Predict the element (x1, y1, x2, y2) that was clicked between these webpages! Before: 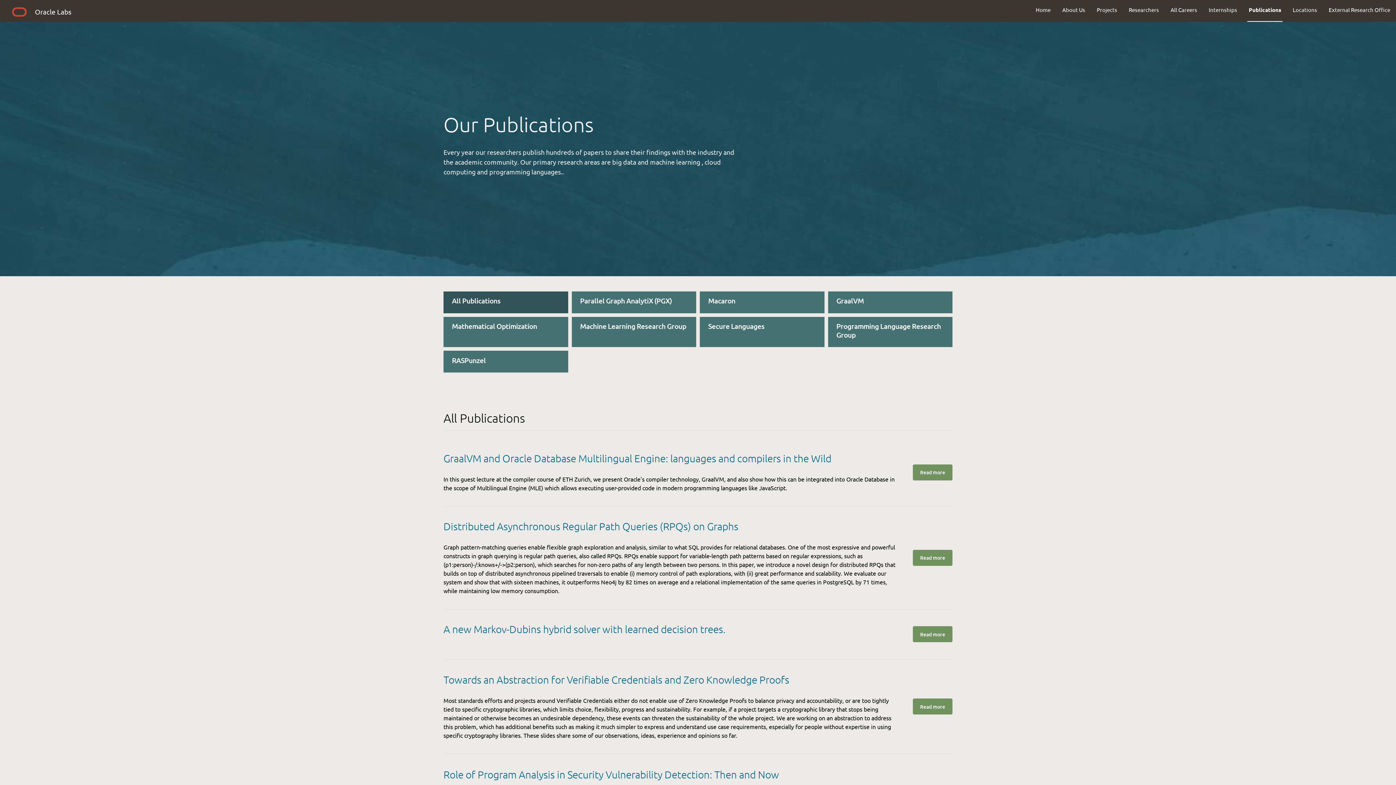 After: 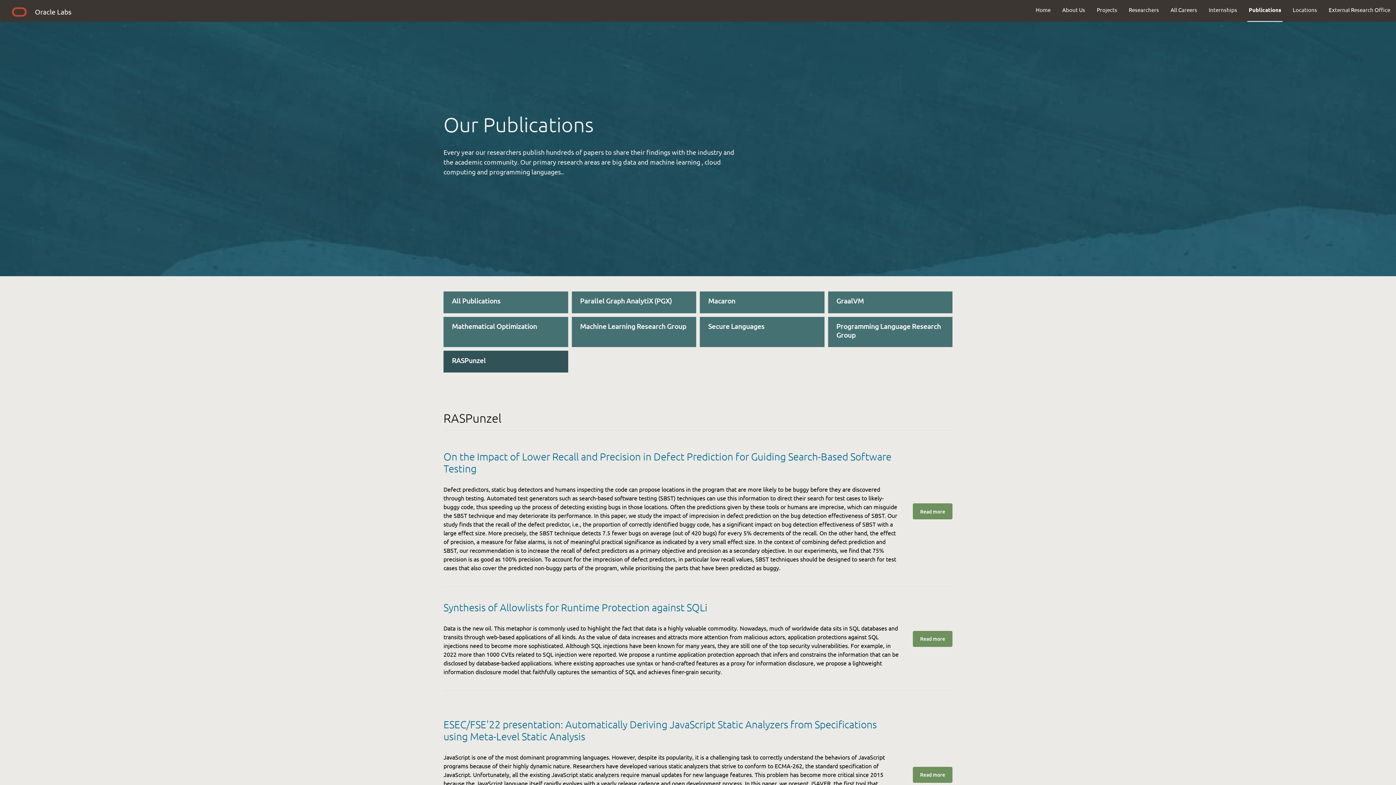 Action: bbox: (443, 350, 568, 372) label: RASPunzel